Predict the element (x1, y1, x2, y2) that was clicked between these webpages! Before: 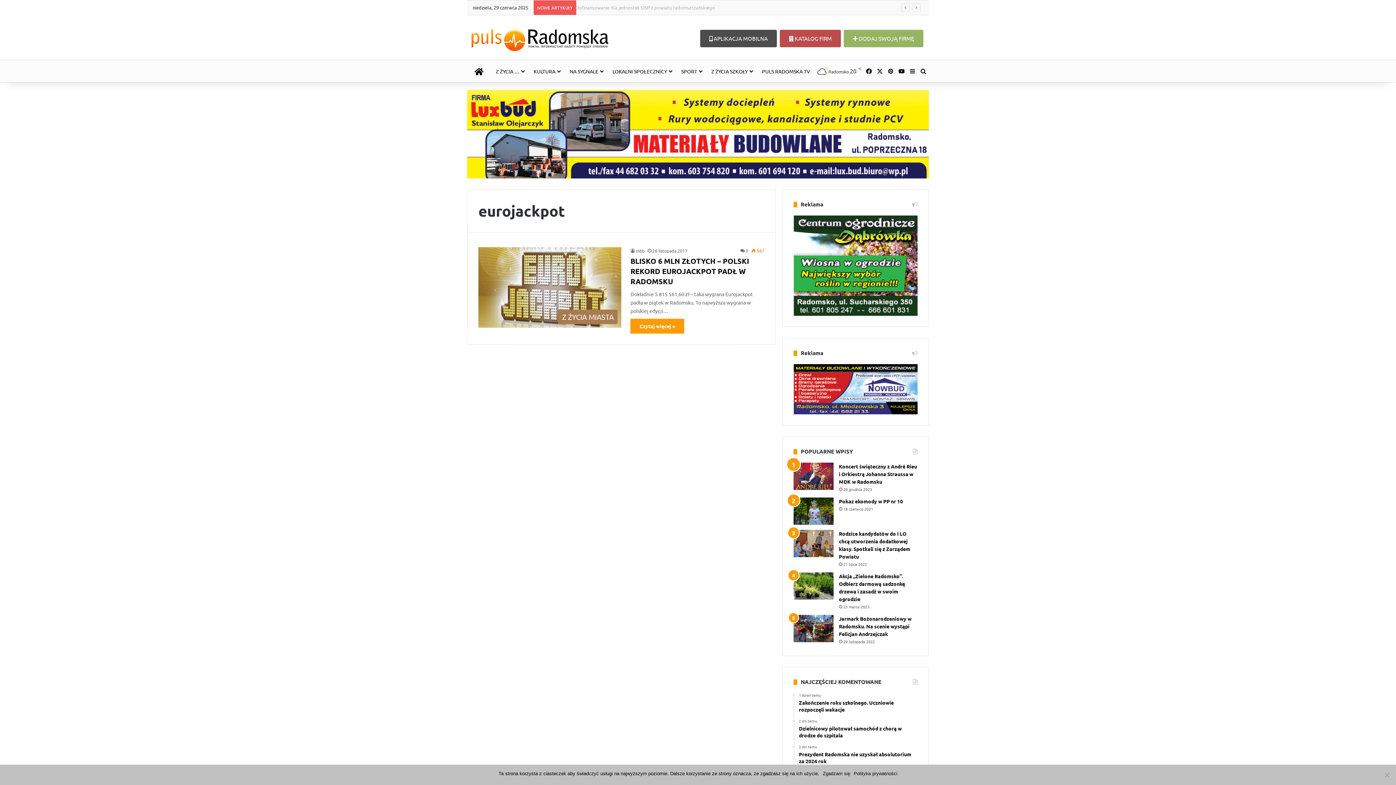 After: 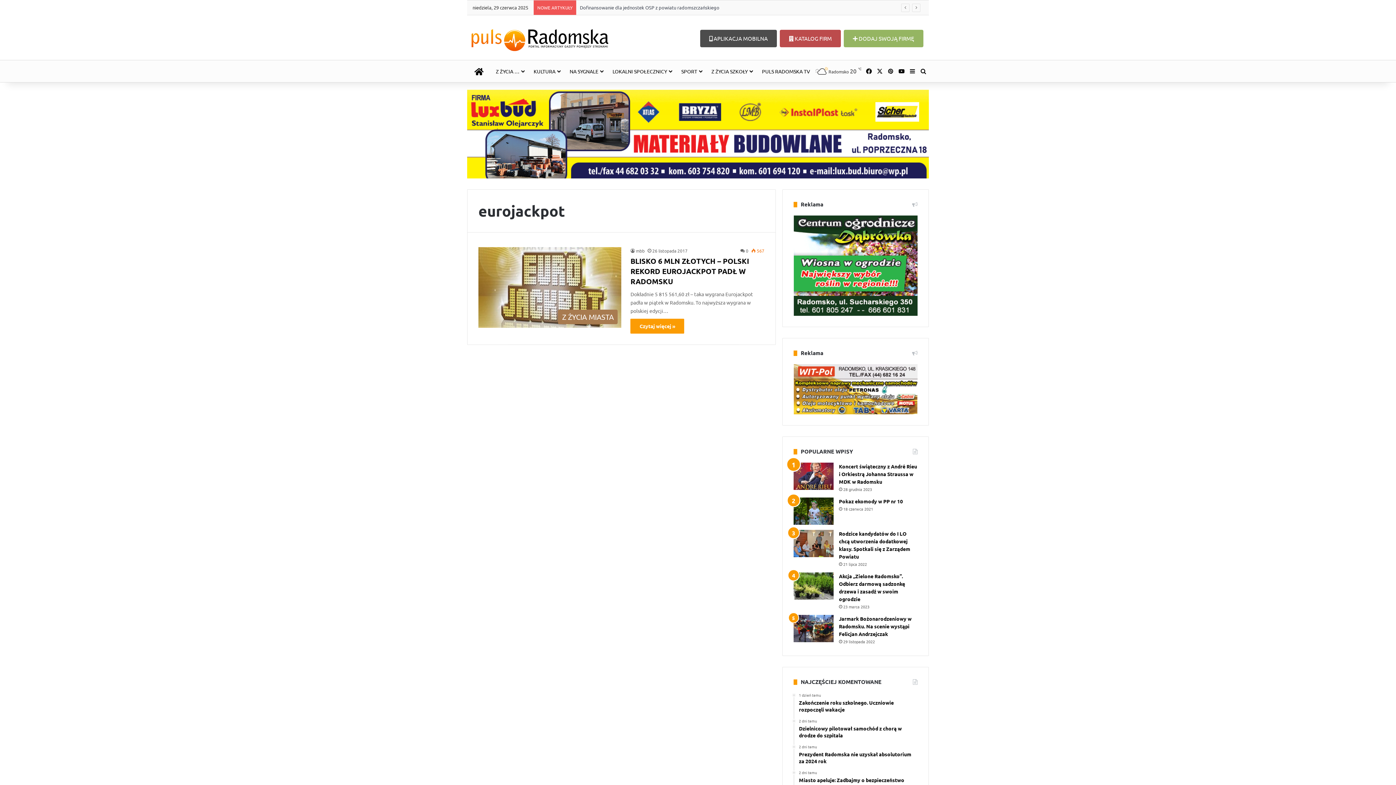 Action: bbox: (823, 770, 850, 777) label: Zgadzam się